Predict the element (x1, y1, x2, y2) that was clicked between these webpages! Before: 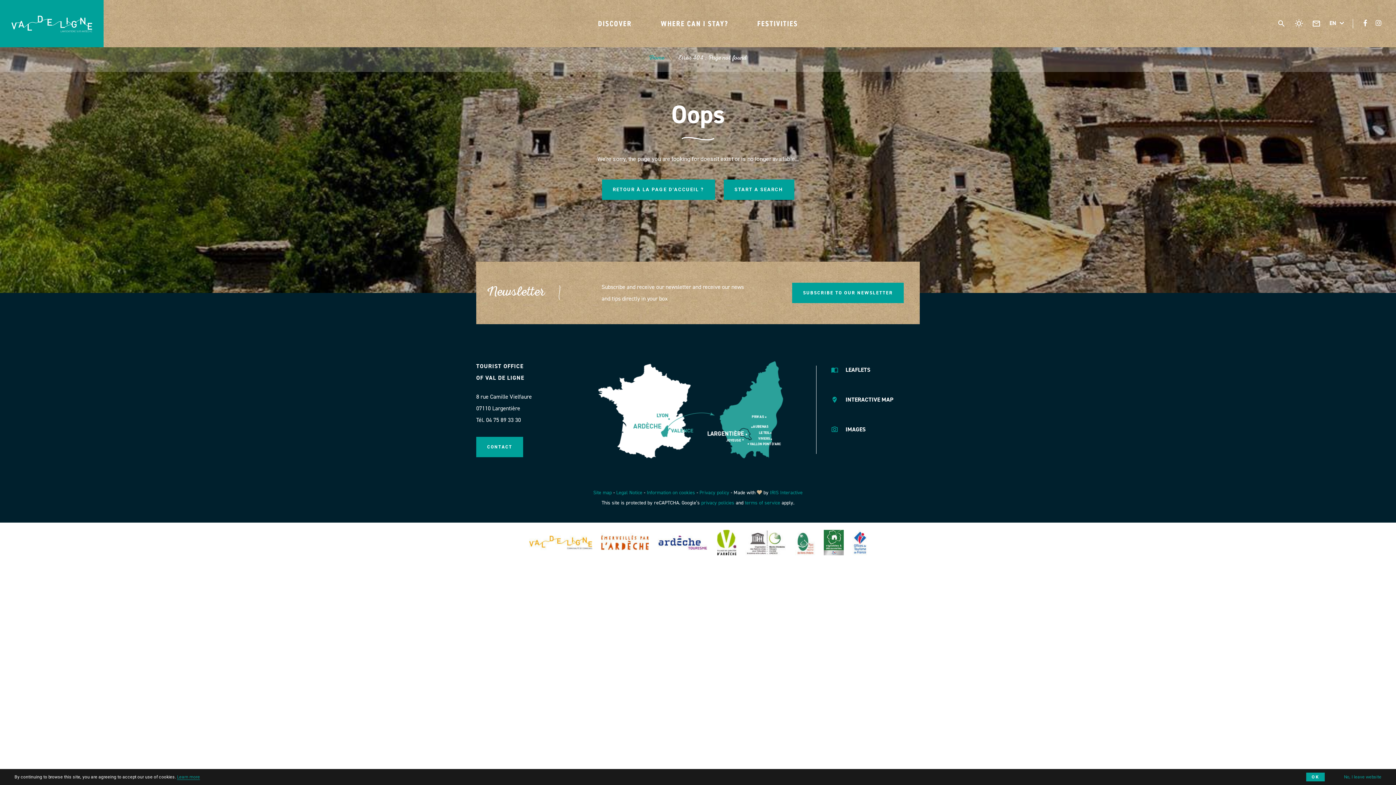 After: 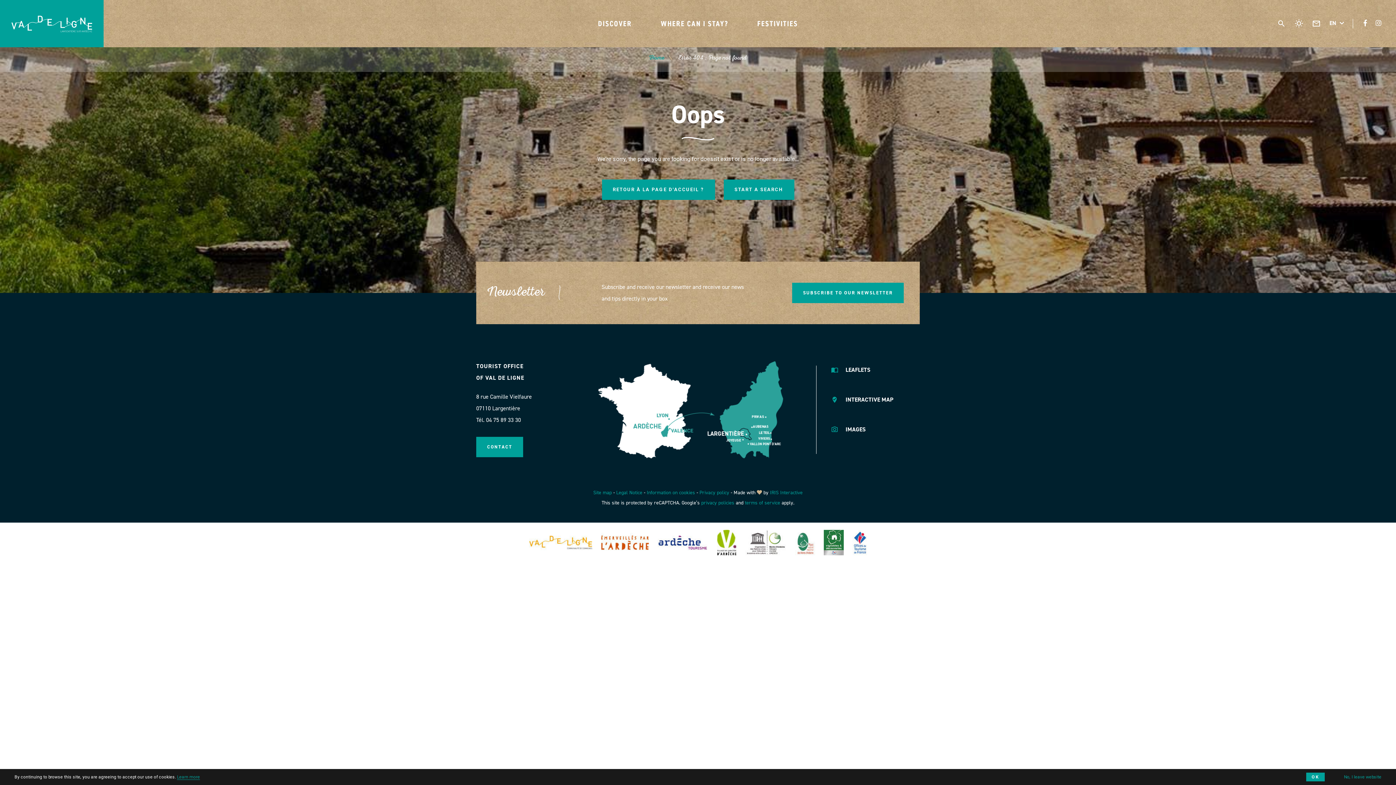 Action: bbox: (657, 538, 708, 546)